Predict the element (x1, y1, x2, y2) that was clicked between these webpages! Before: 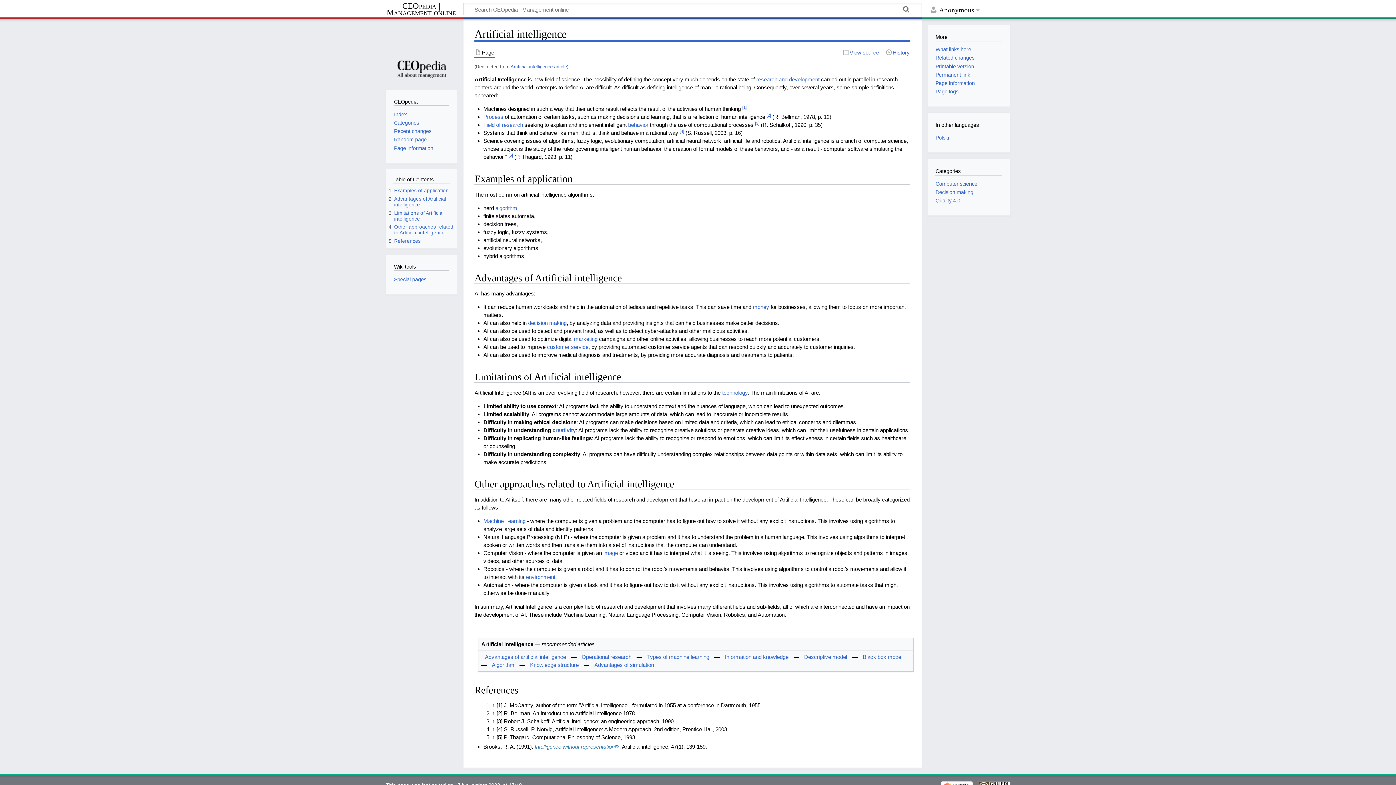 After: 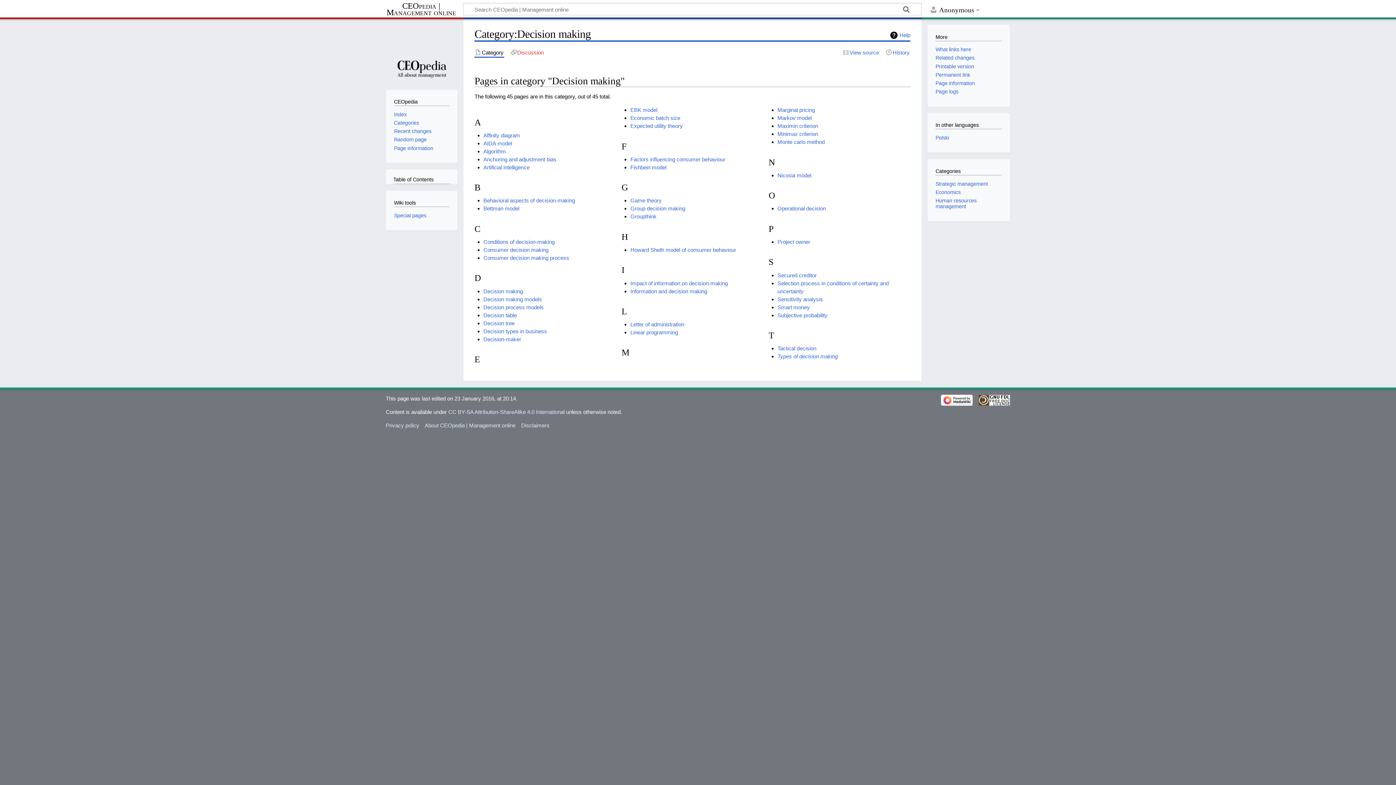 Action: label: Decision making bbox: (935, 189, 973, 195)